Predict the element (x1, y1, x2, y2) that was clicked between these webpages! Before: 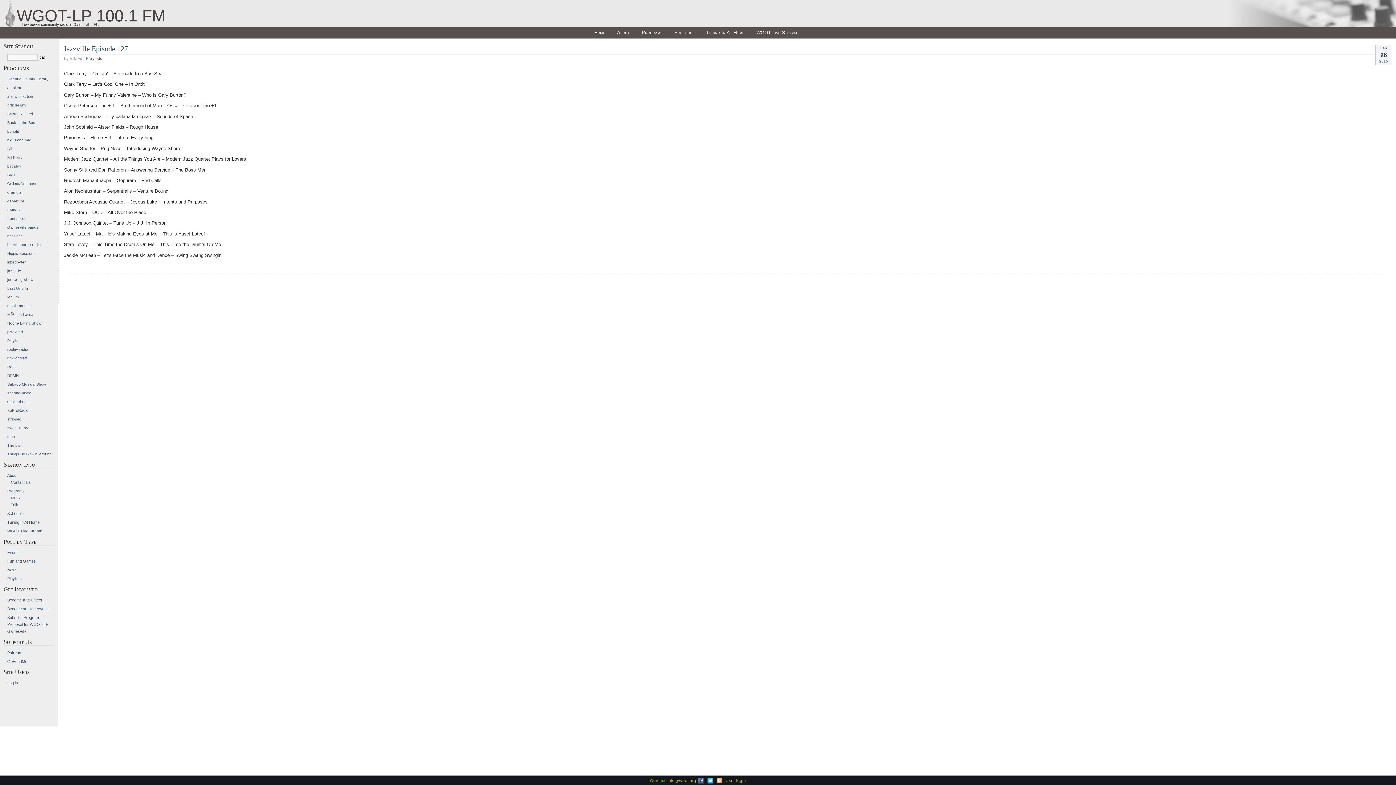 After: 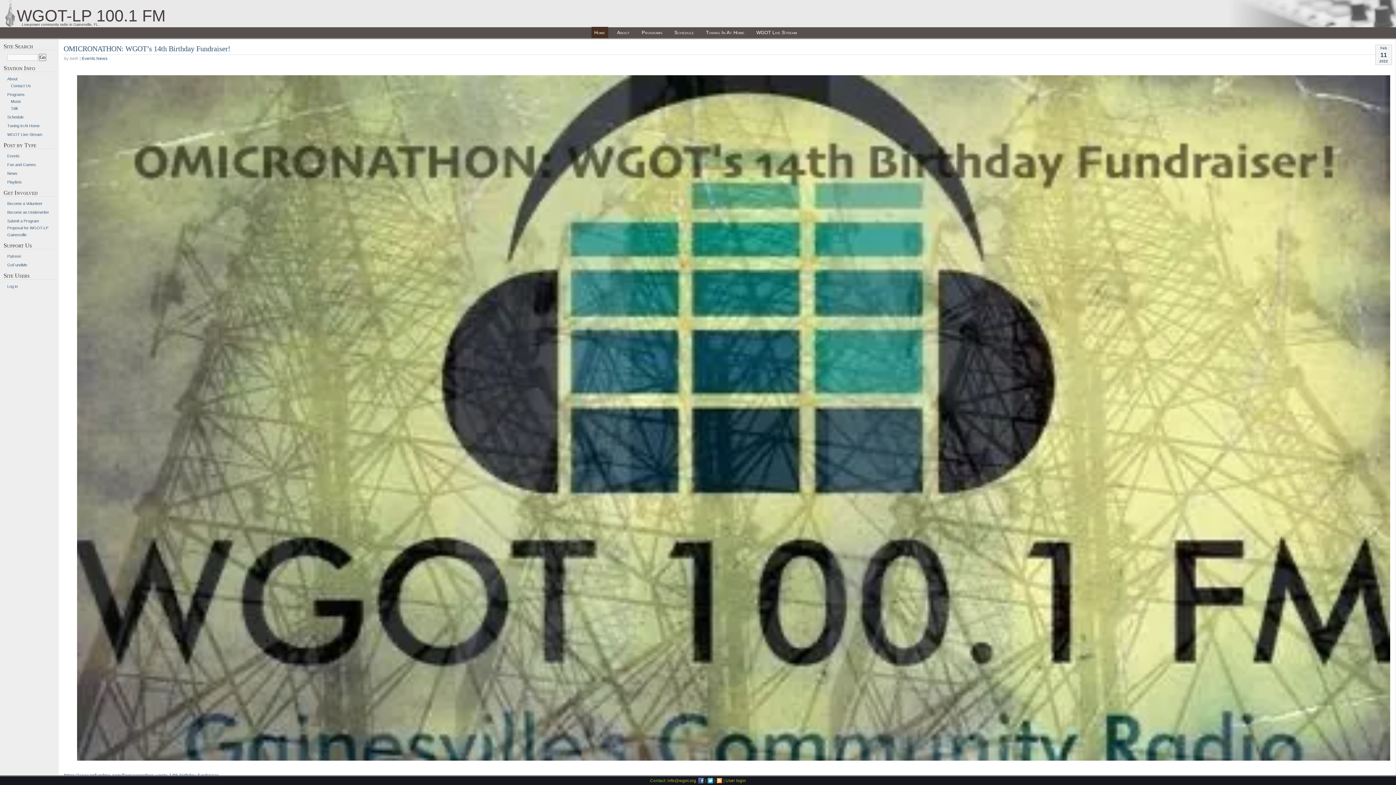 Action: bbox: (591, 26, 608, 38) label: Home